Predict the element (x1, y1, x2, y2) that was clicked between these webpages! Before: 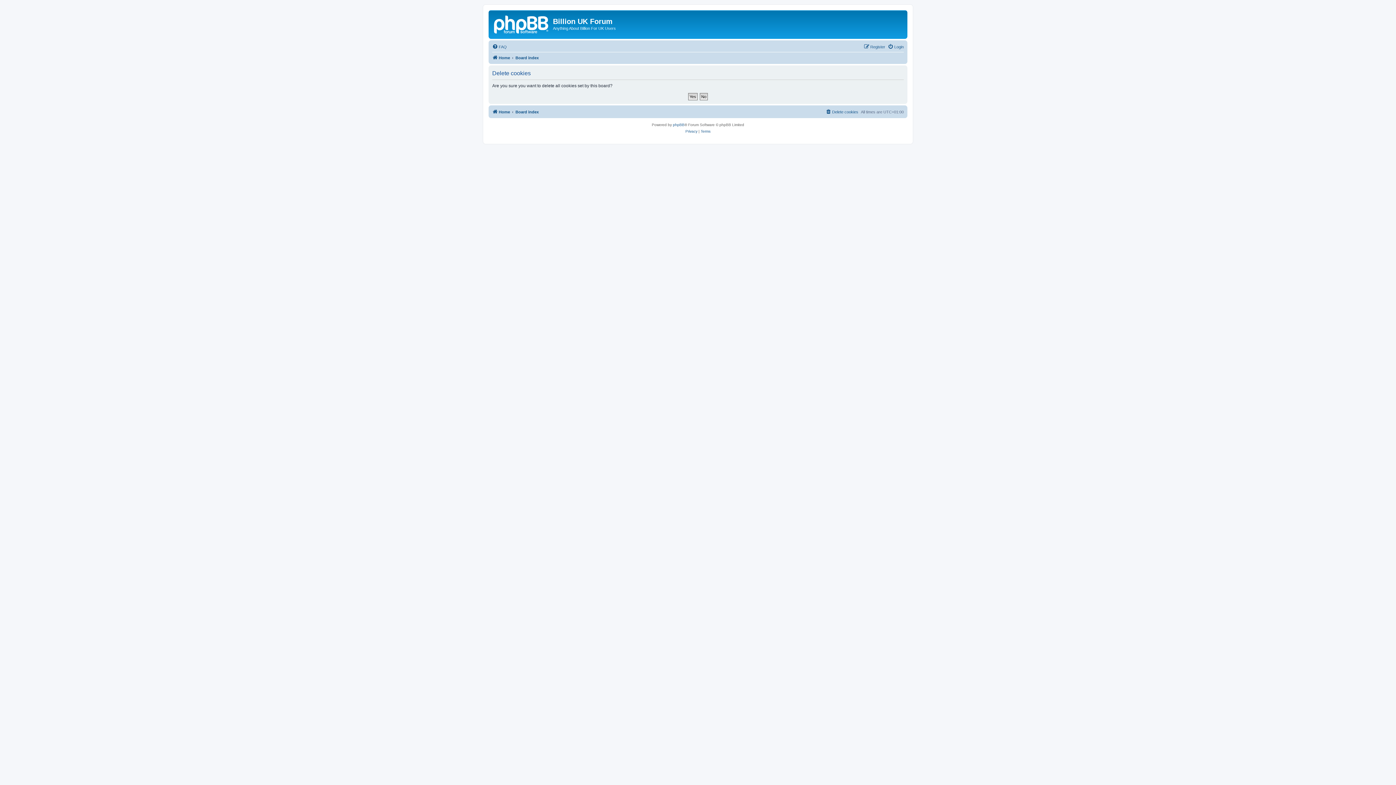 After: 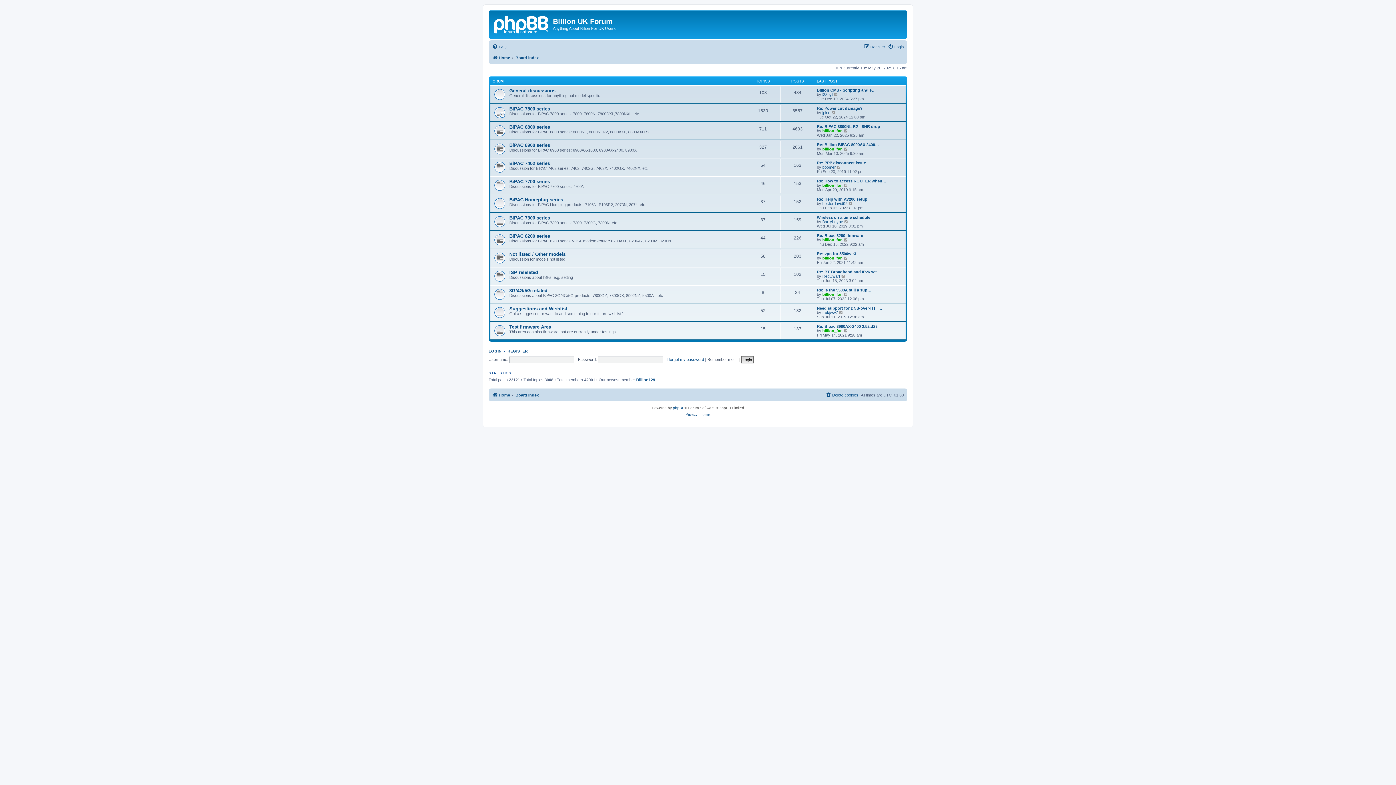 Action: bbox: (515, 107, 538, 116) label: Board index